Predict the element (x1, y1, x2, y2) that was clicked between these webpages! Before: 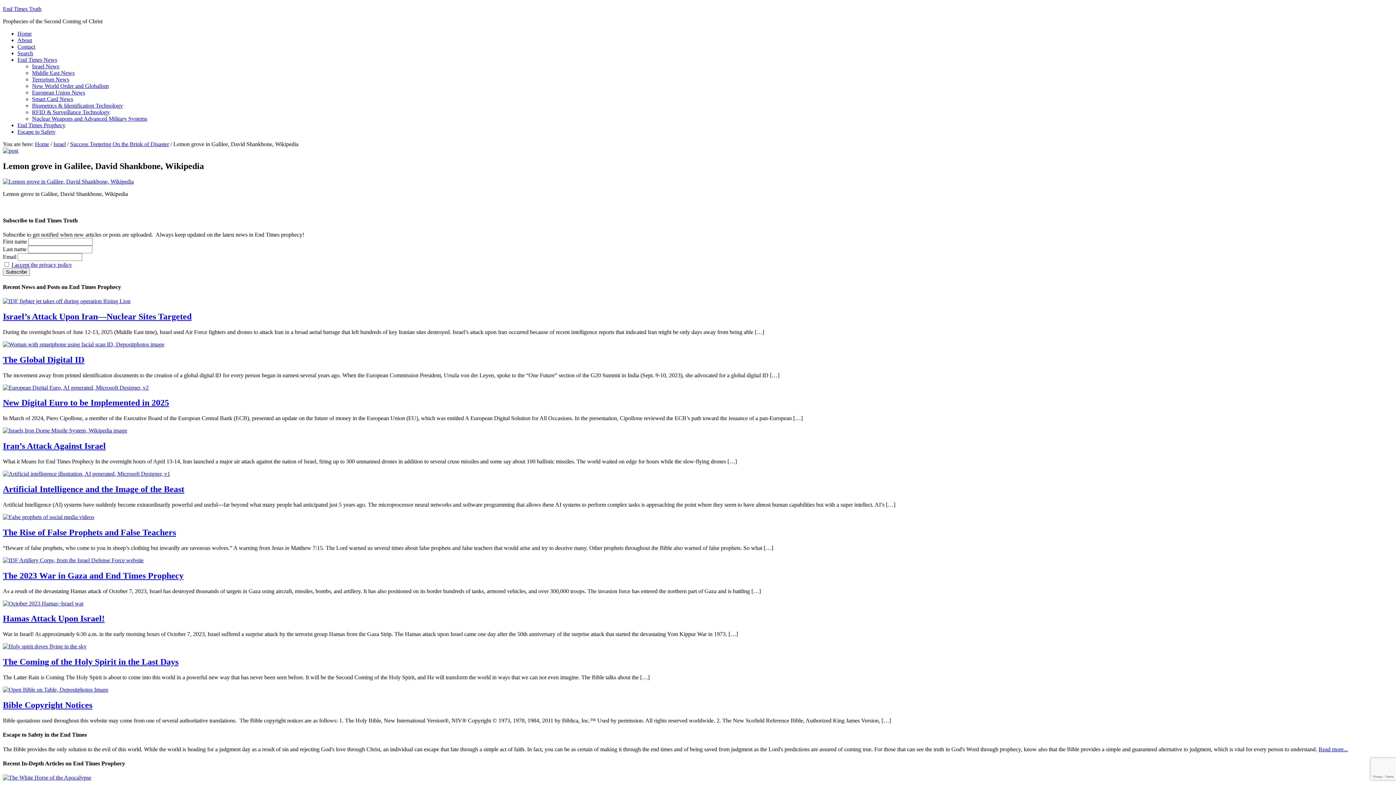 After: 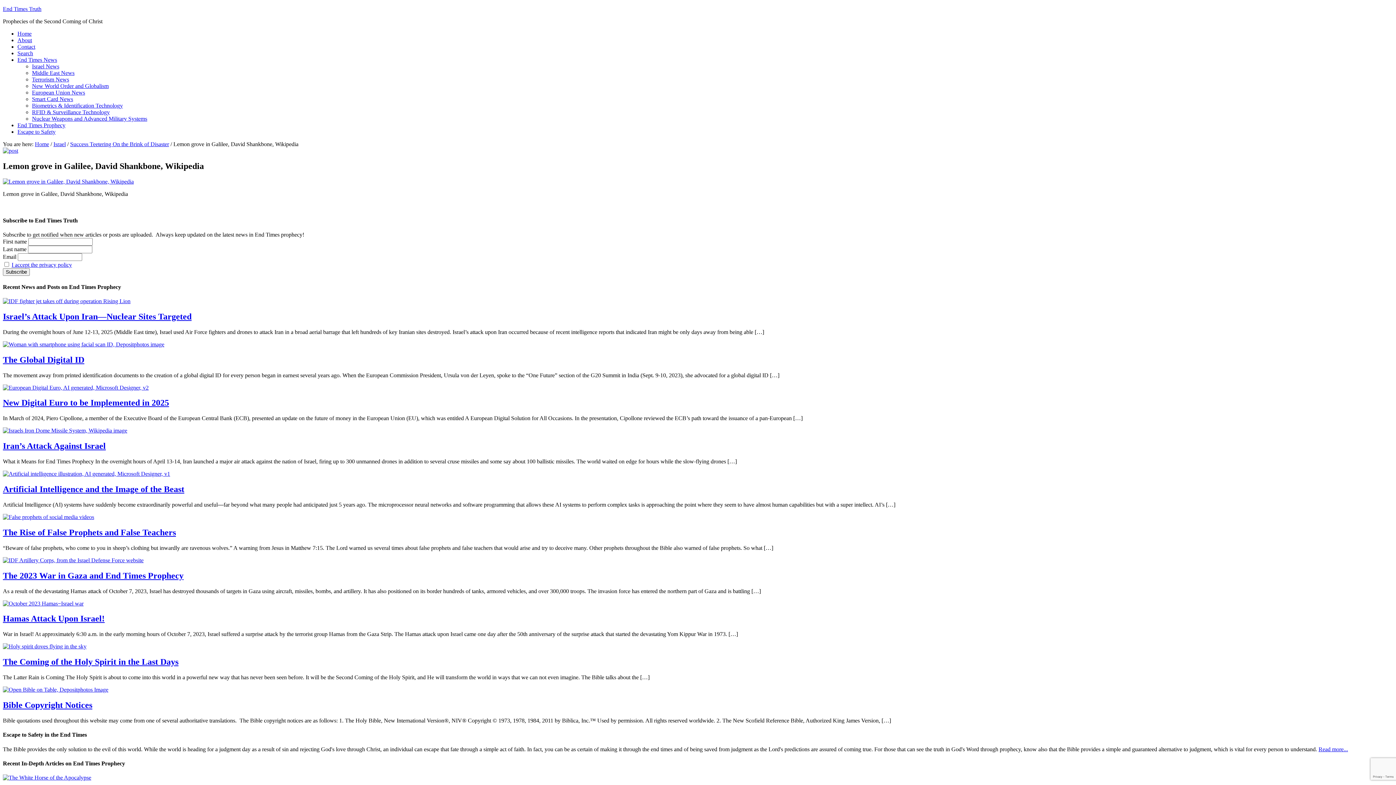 Action: bbox: (2, 147, 18, 153)